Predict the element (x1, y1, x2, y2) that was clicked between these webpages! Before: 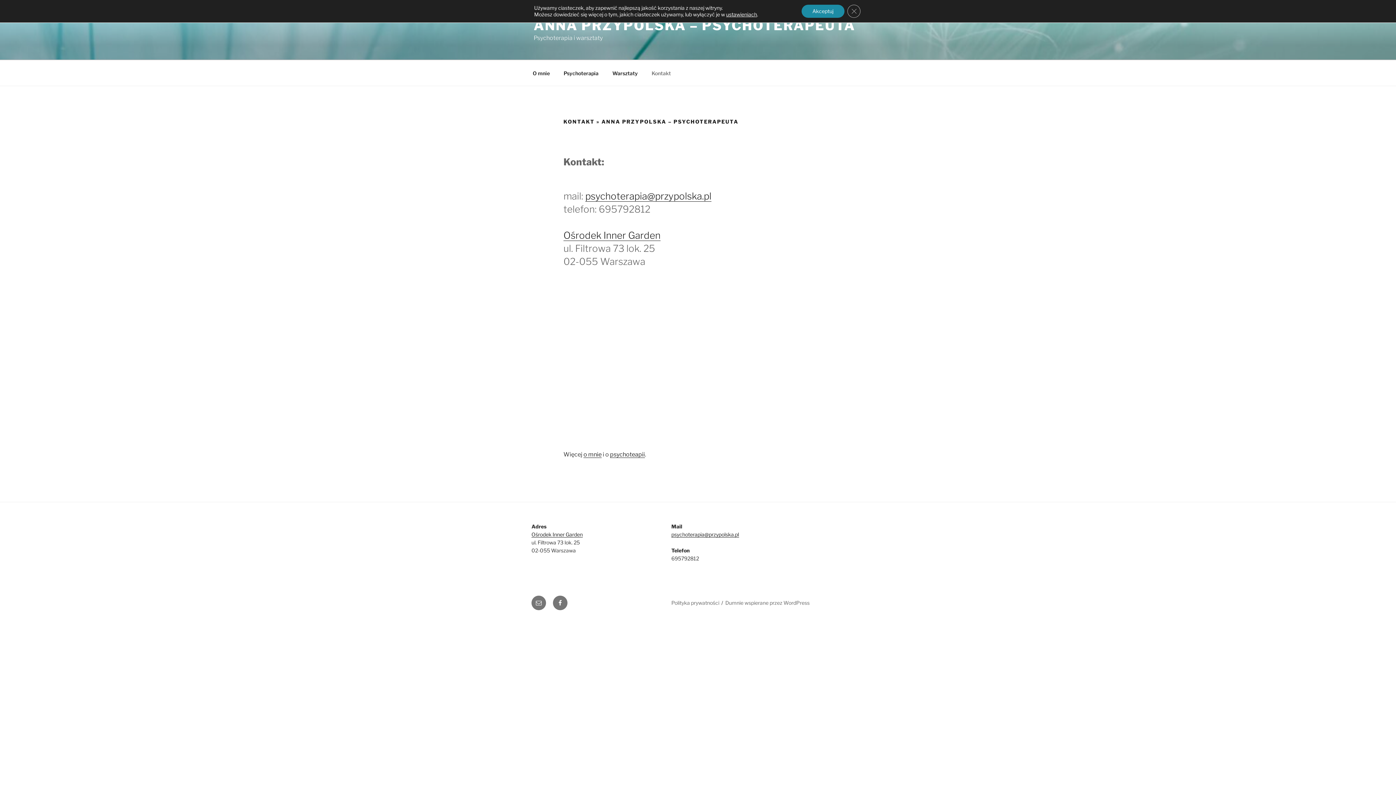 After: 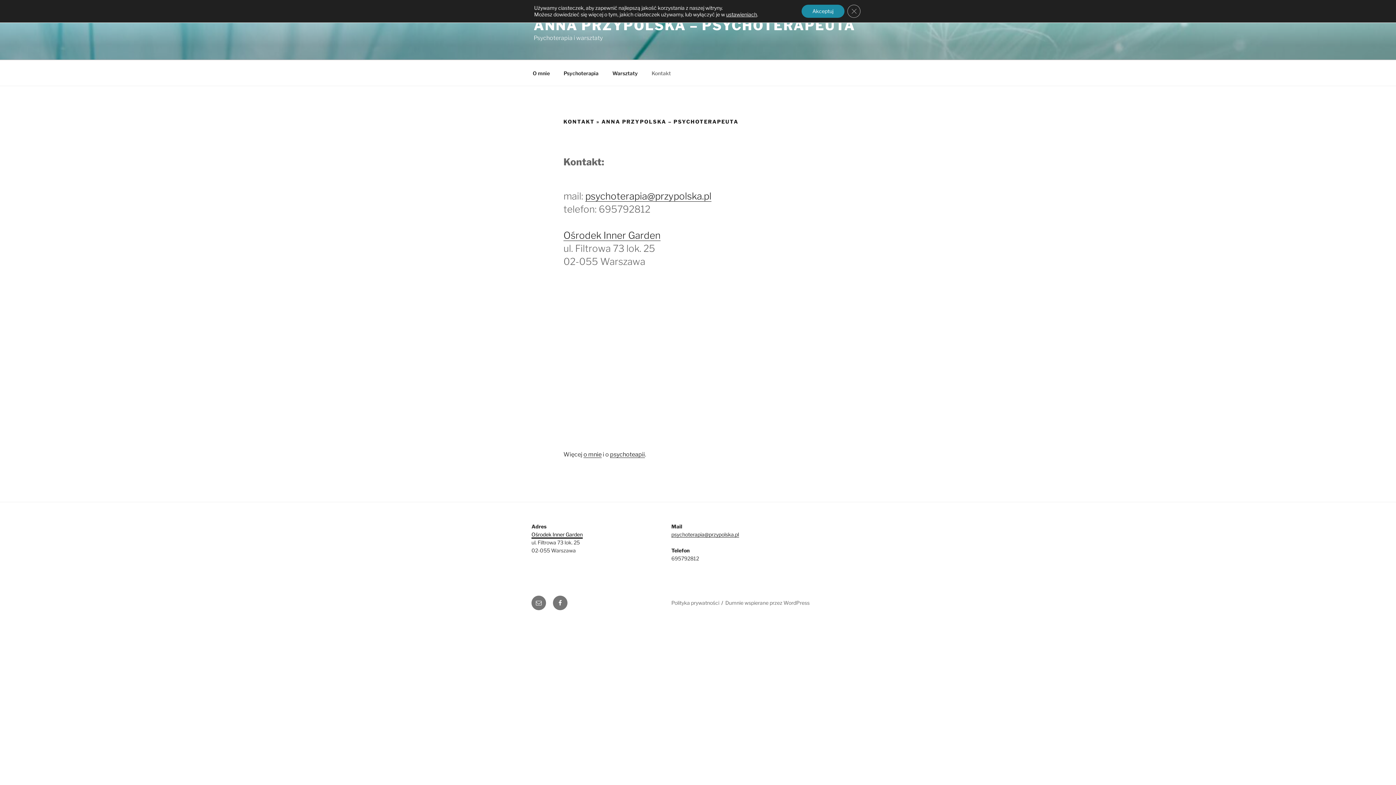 Action: label: Ośrodek Inner Garden bbox: (531, 531, 582, 537)